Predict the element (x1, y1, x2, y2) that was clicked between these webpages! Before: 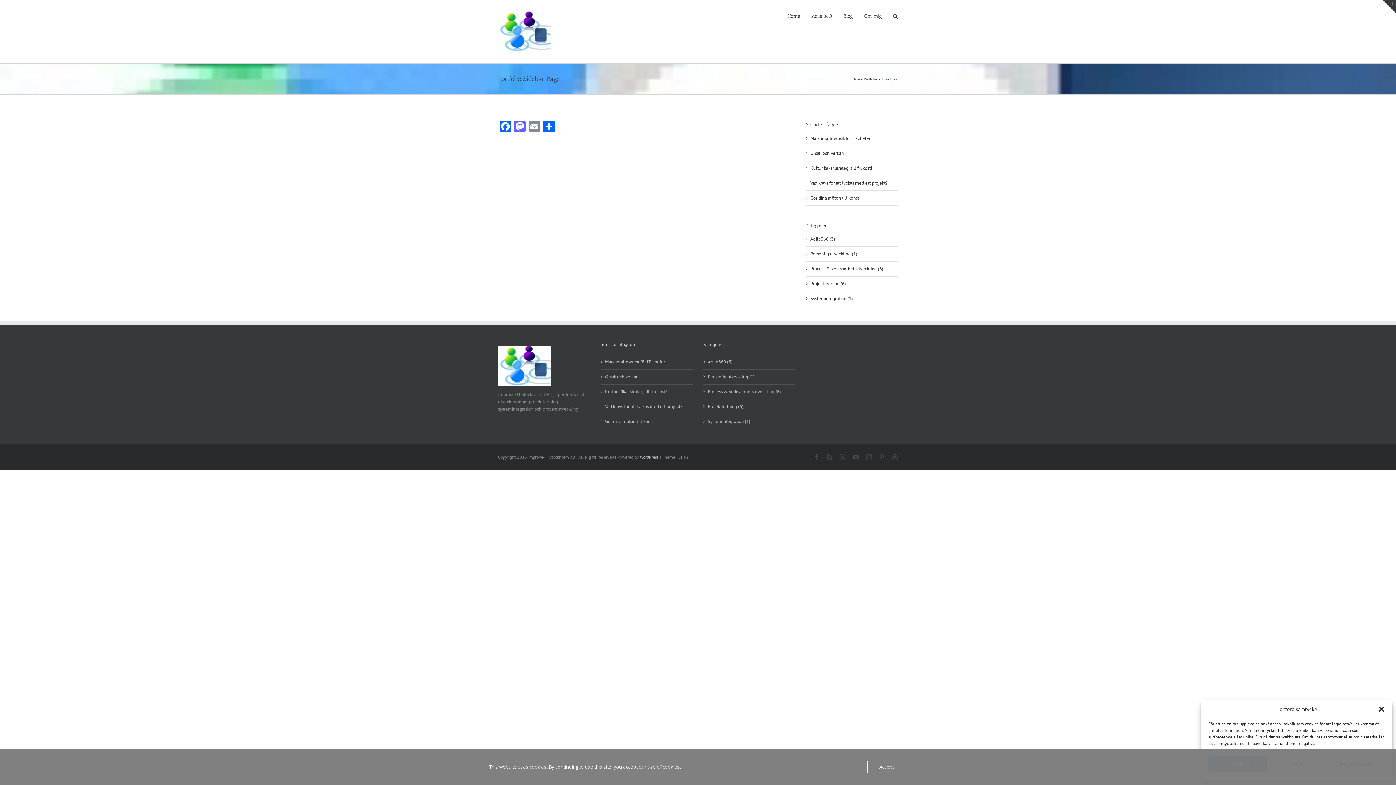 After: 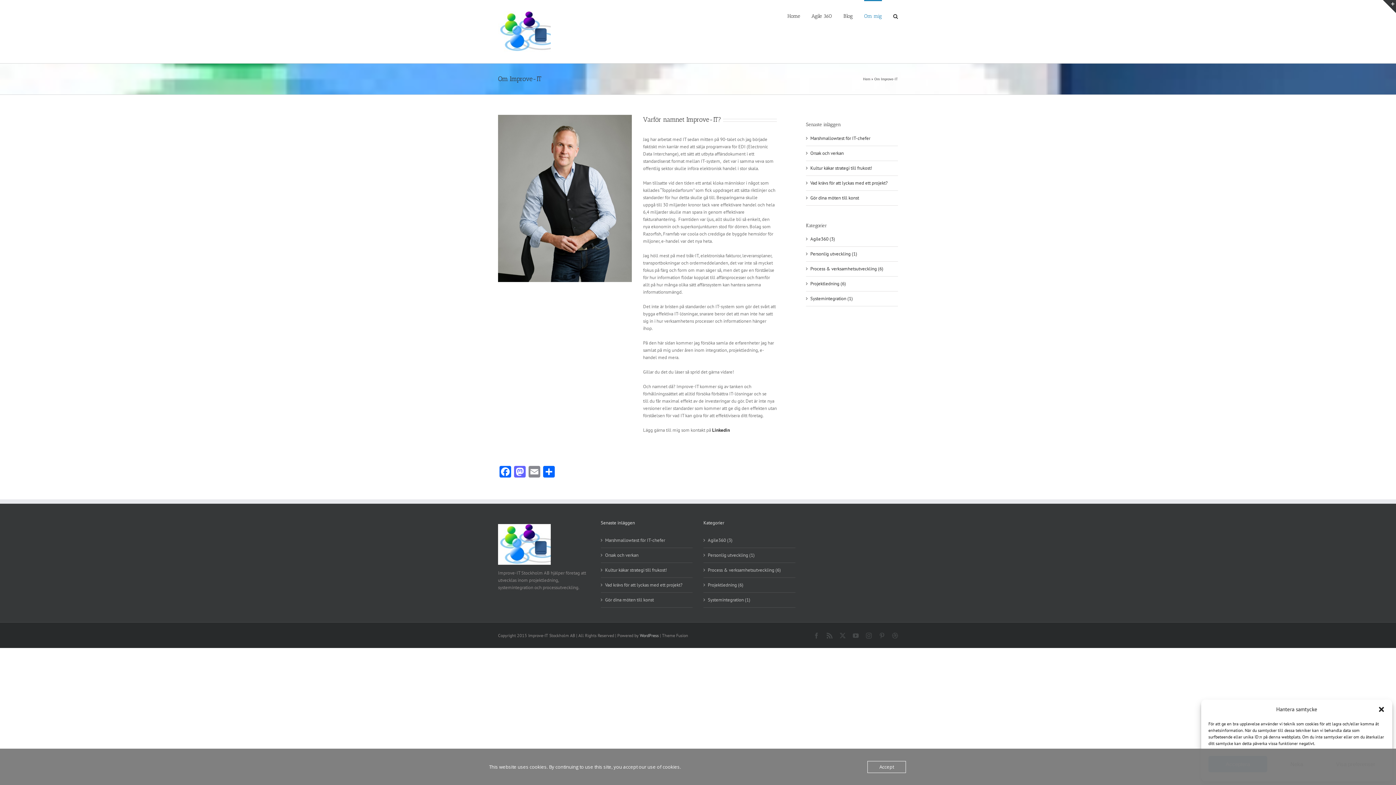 Action: bbox: (864, 0, 882, 31) label: Om mig